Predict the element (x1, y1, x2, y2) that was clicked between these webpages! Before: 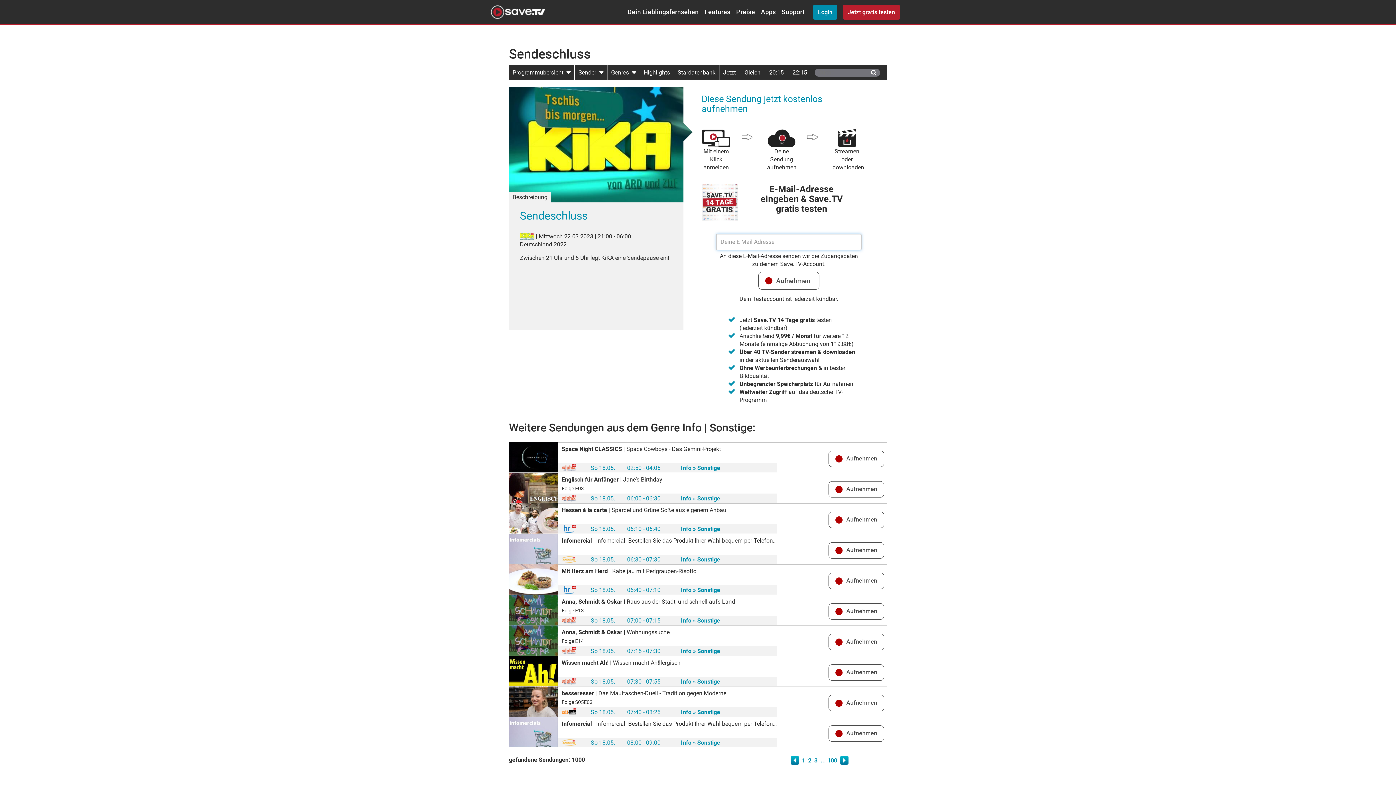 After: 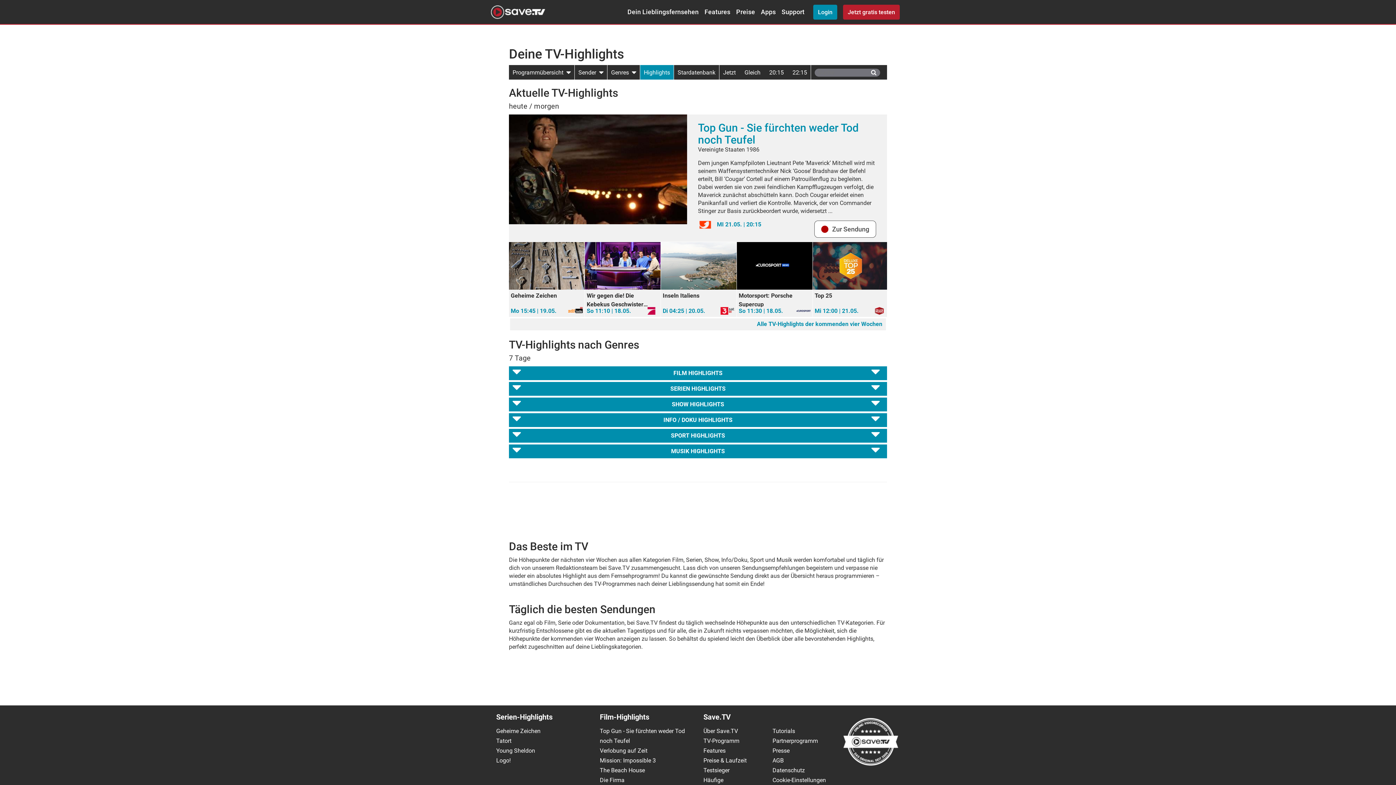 Action: bbox: (640, 65, 673, 79) label: Highlights